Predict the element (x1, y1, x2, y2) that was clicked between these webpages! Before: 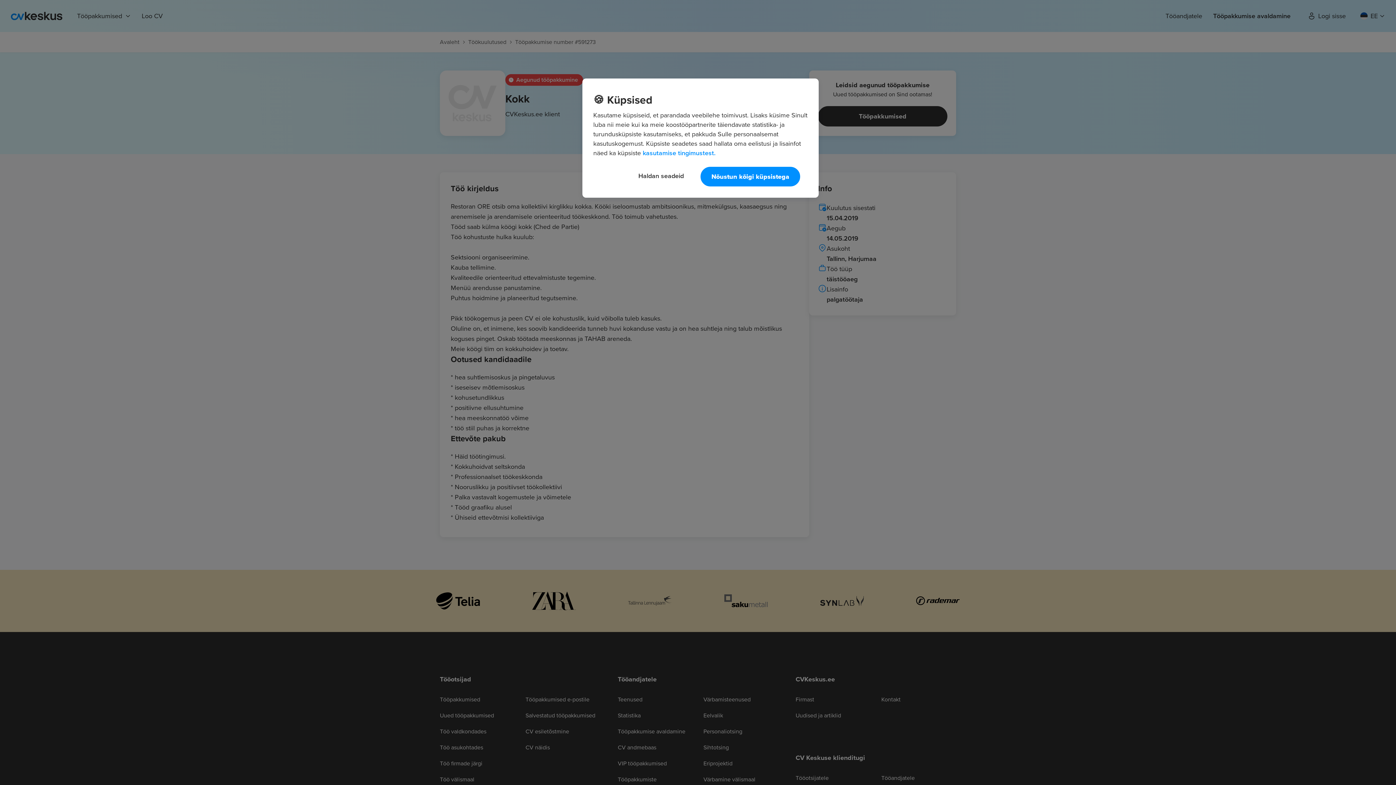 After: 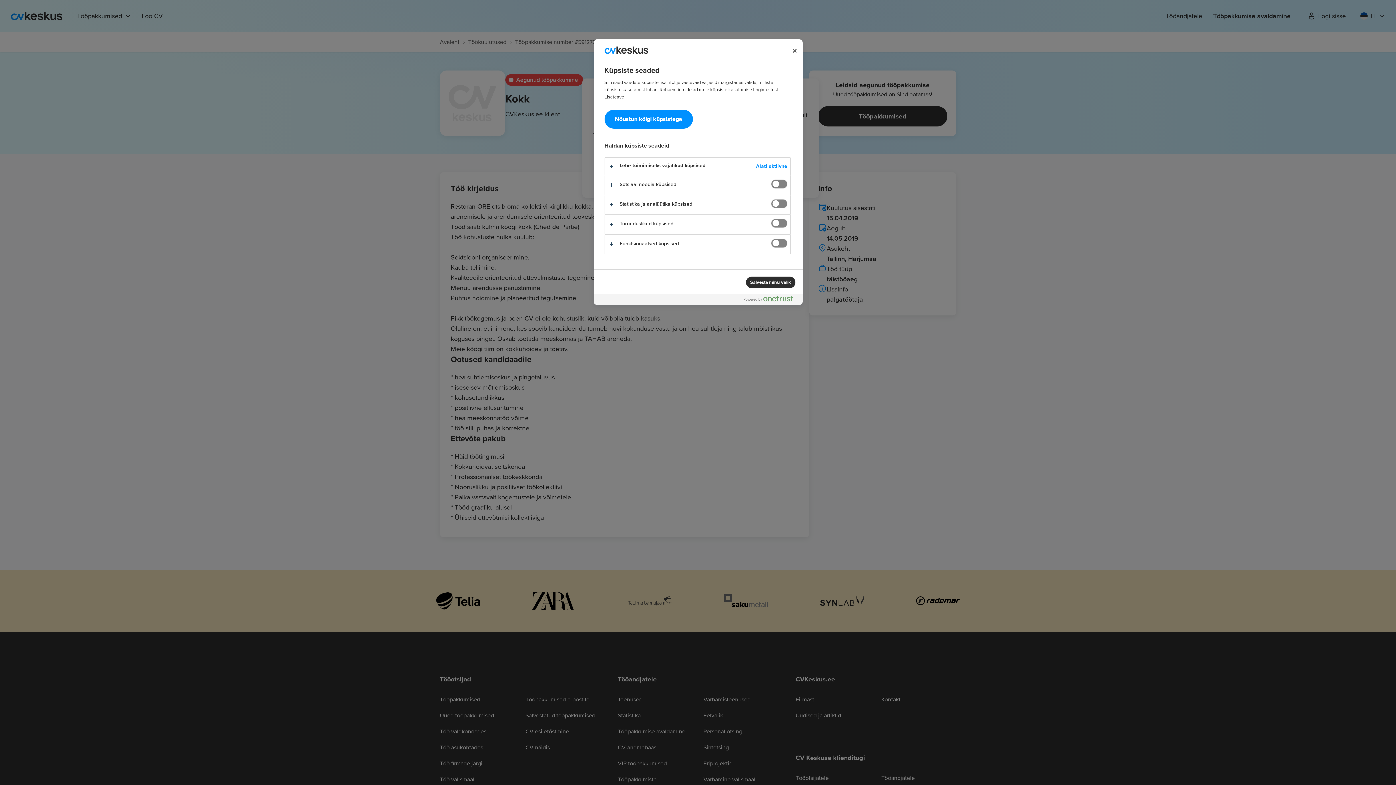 Action: label: Haldan seadeid bbox: (628, 166, 694, 185)